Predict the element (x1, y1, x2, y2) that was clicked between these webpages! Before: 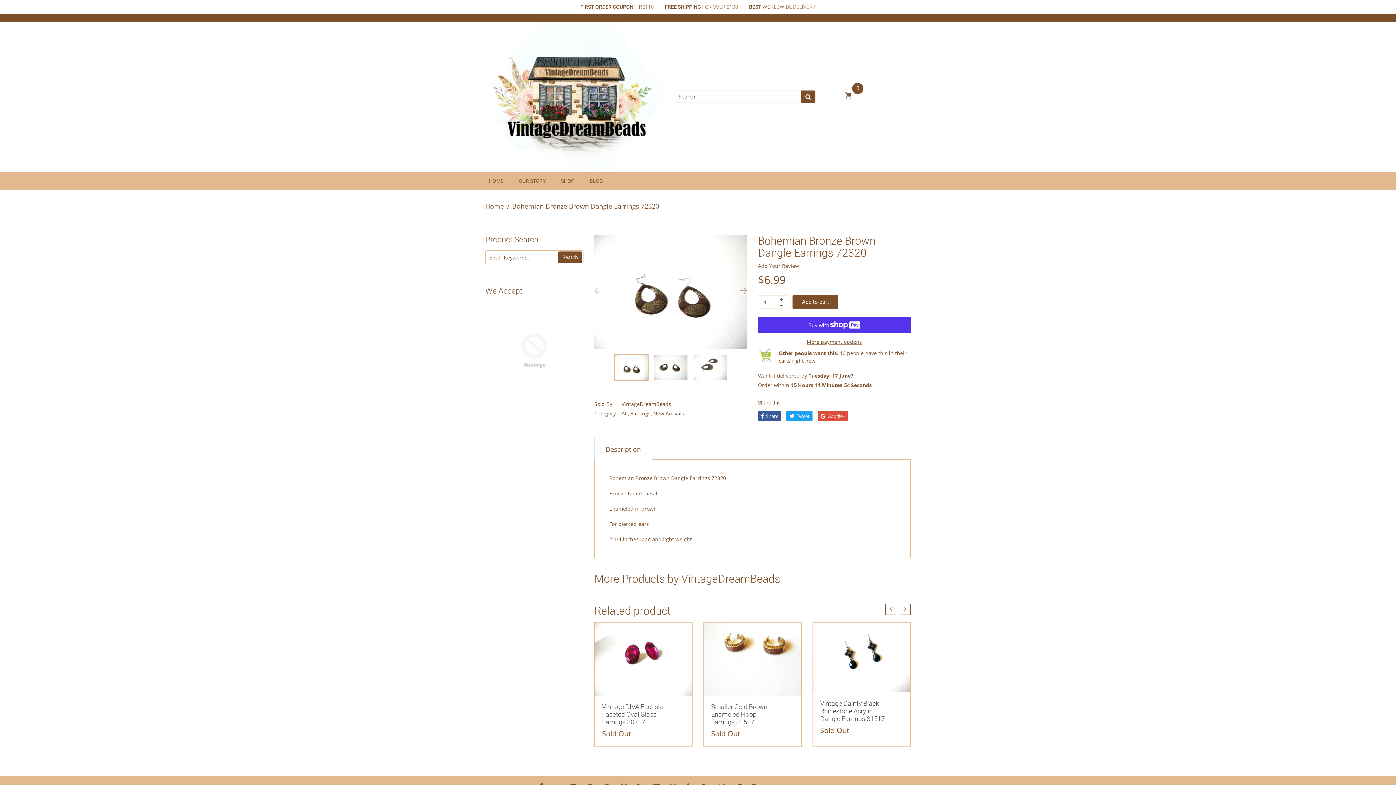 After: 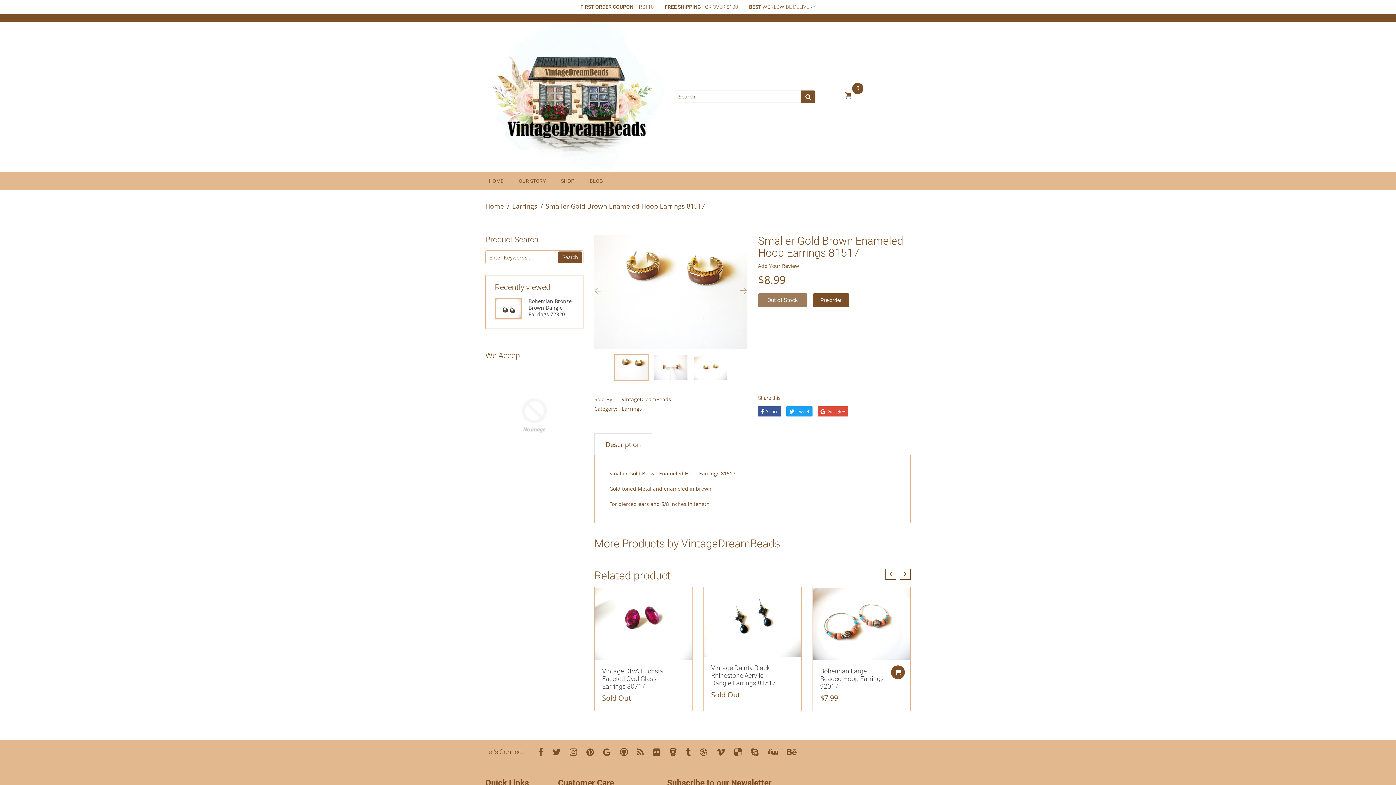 Action: bbox: (704, 623, 801, 695)